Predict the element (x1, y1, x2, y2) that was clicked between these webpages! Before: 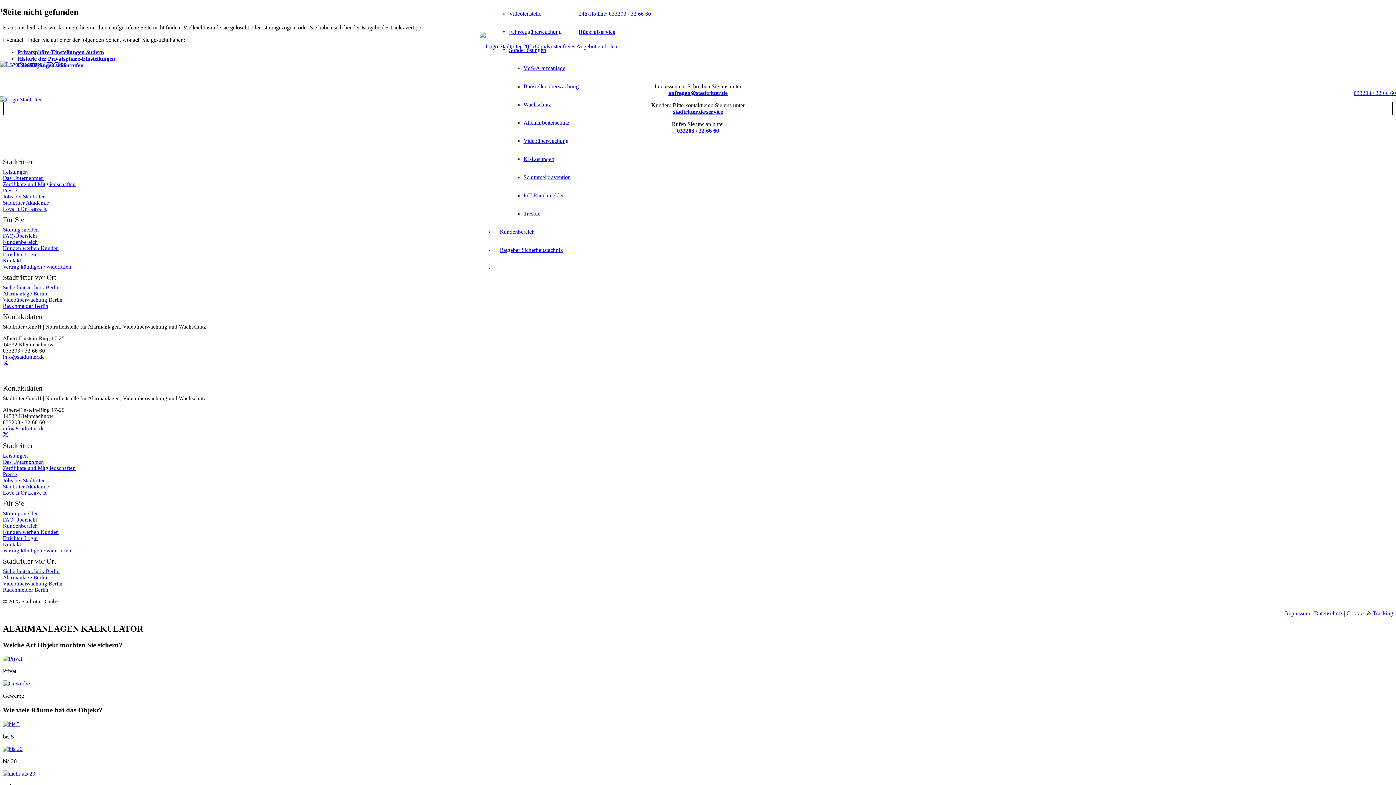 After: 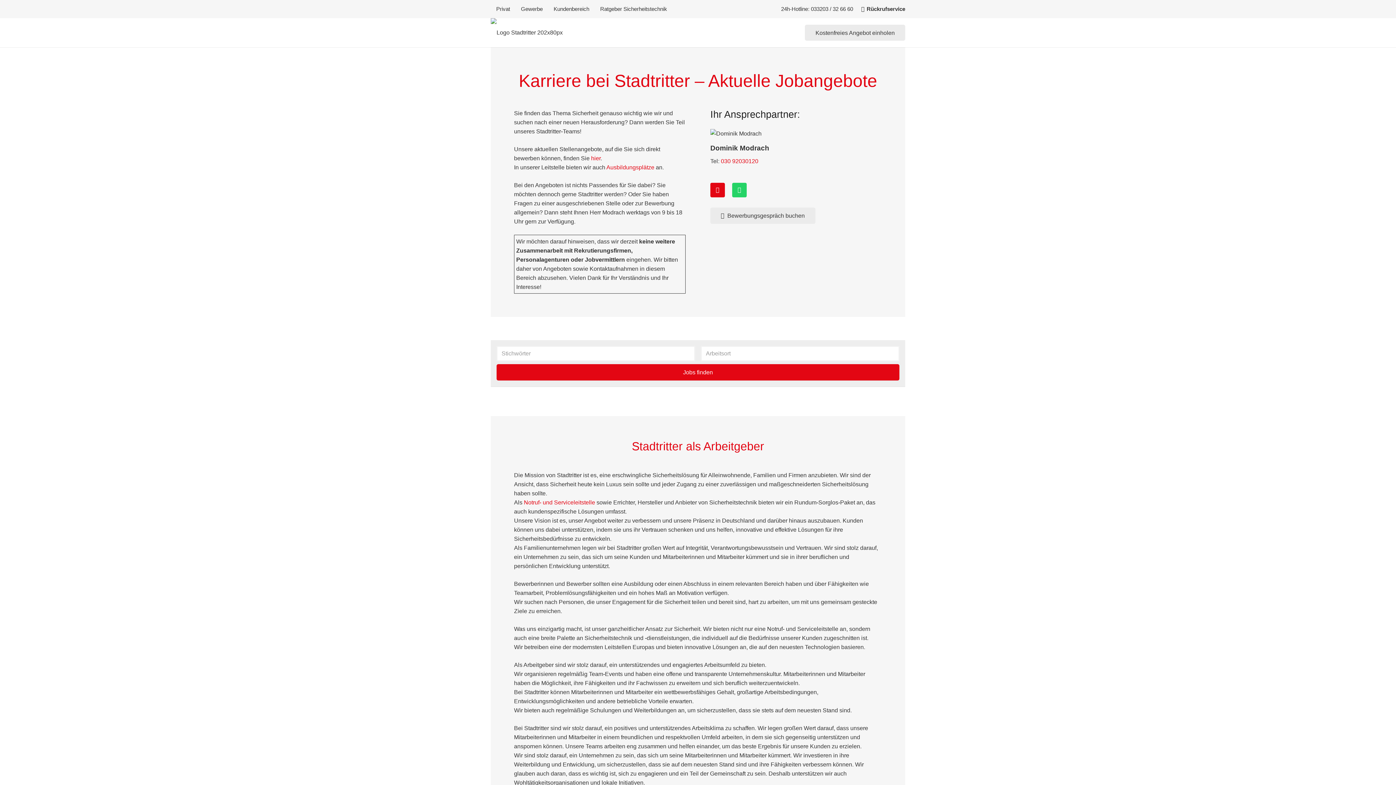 Action: bbox: (2, 477, 44, 483) label: Jobs bei Stadtritter